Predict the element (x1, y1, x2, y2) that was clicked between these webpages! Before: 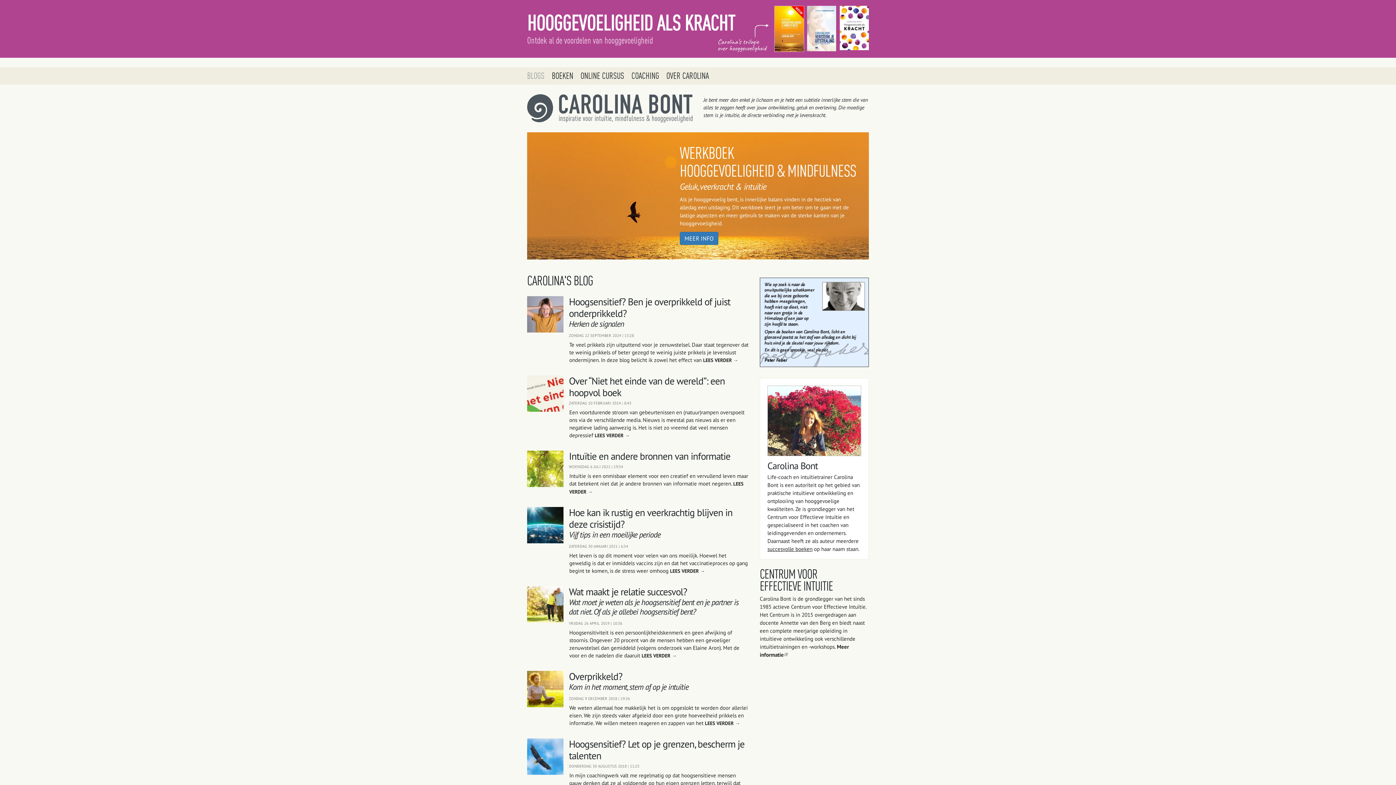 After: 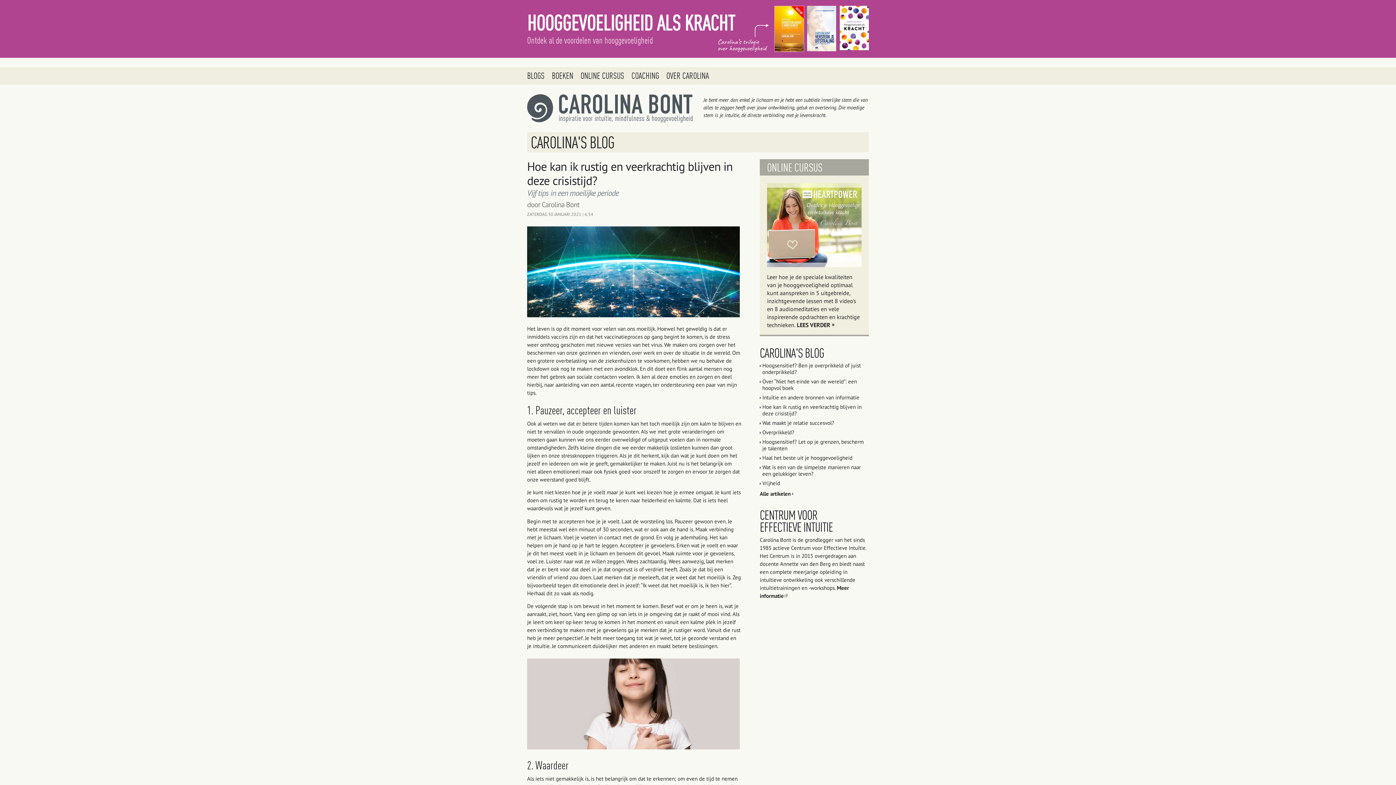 Action: bbox: (569, 506, 732, 530) label: Hoe kan ik rustig en veerkrachtig blijven in deze crisistijd?